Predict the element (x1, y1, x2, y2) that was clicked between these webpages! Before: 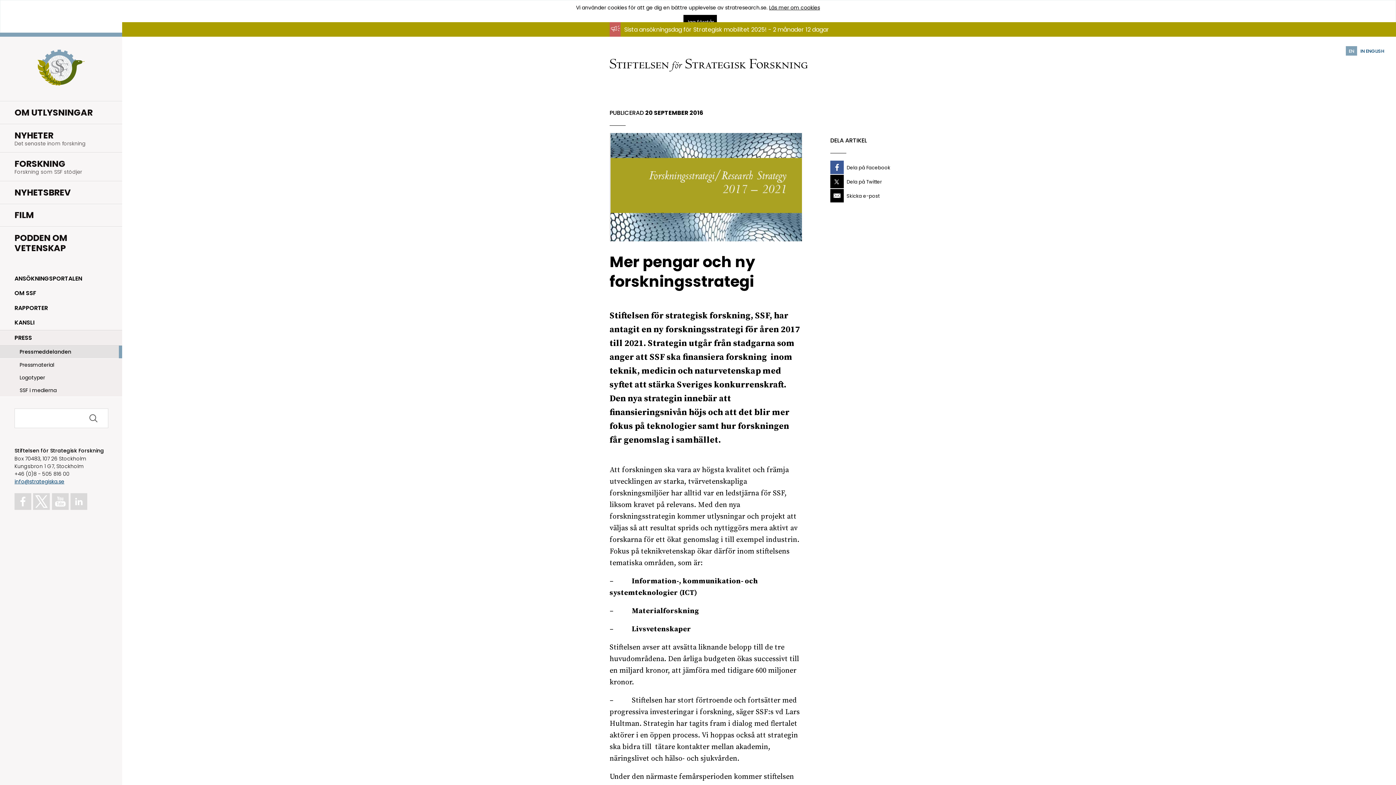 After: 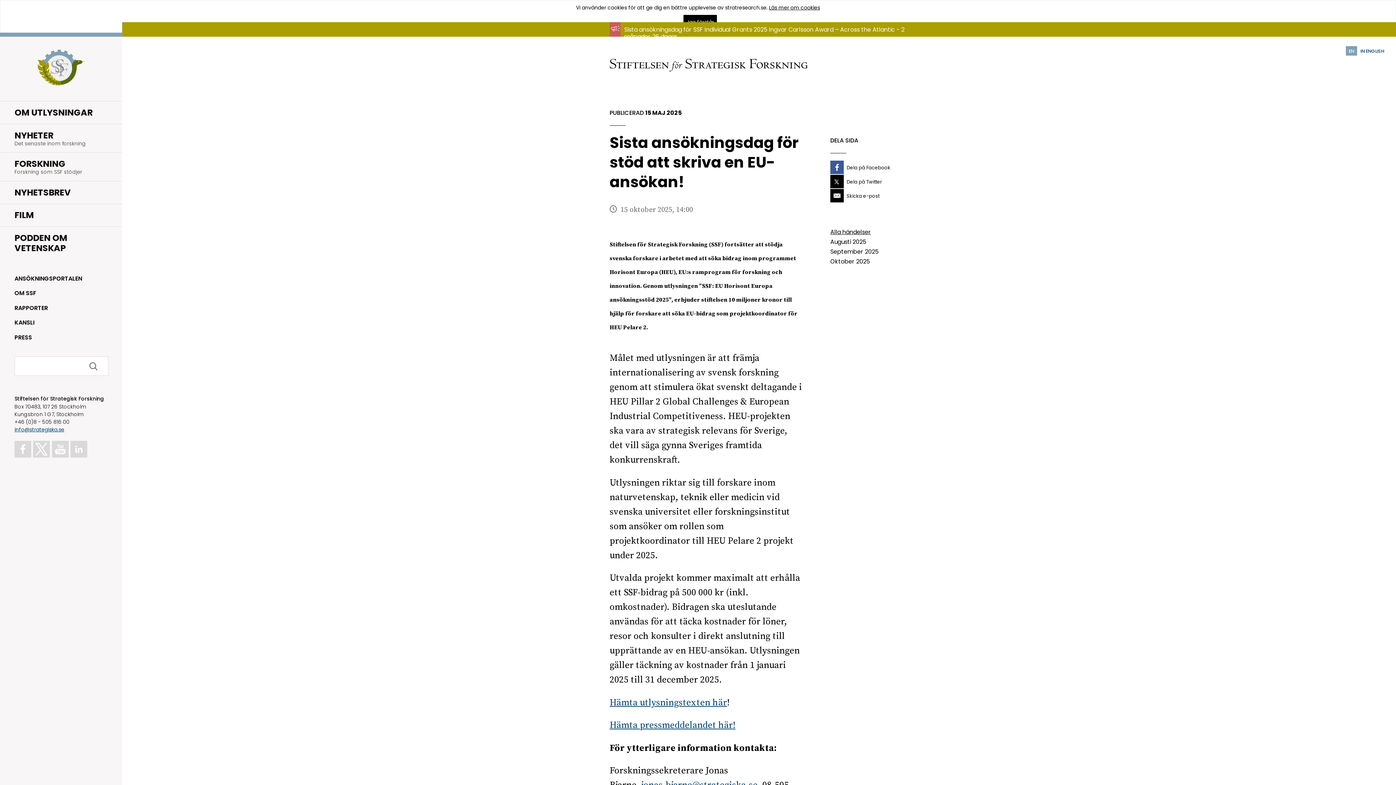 Action: label: Sista ansökningsdag för stöd att skriva en EU-ansökan! - 3 månader 18 dagar bbox: (624, 32, 844, 40)